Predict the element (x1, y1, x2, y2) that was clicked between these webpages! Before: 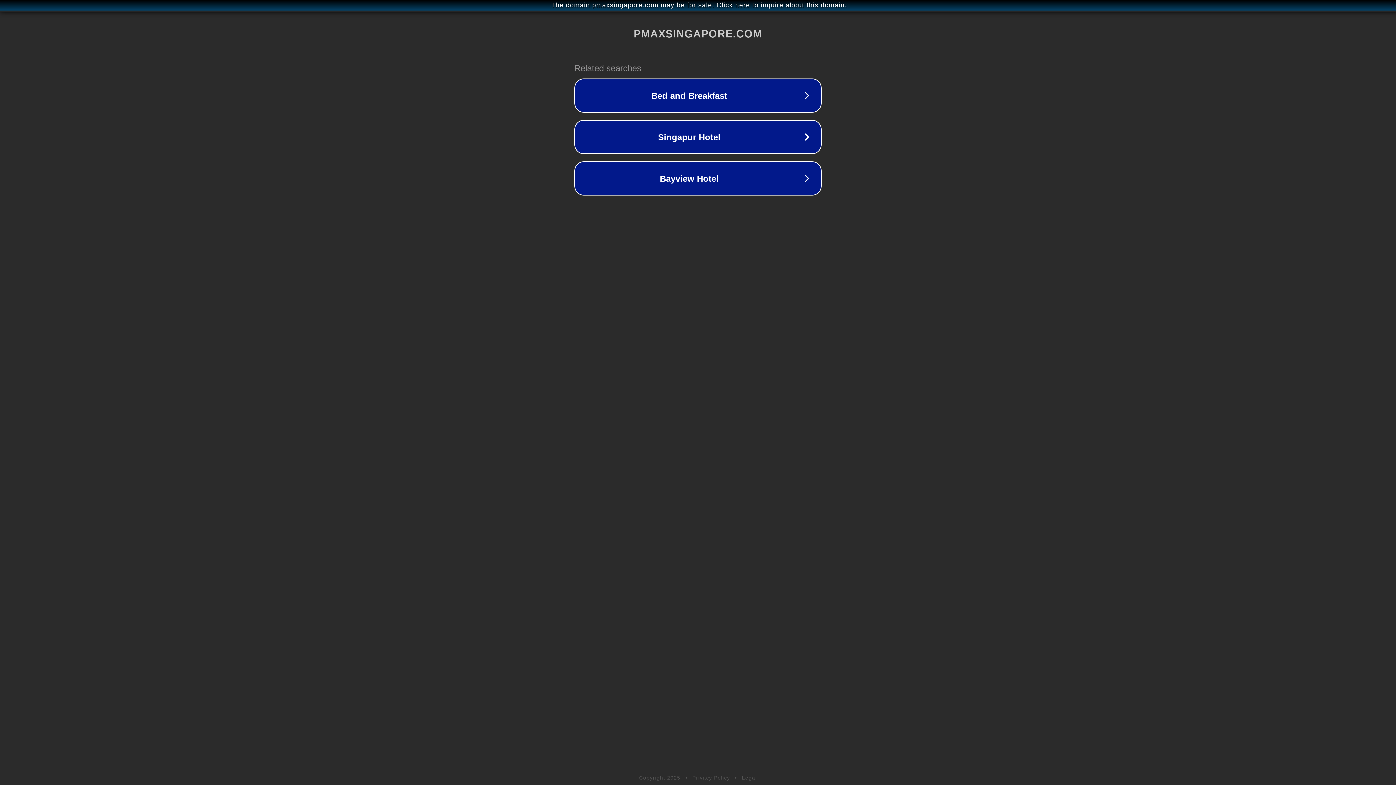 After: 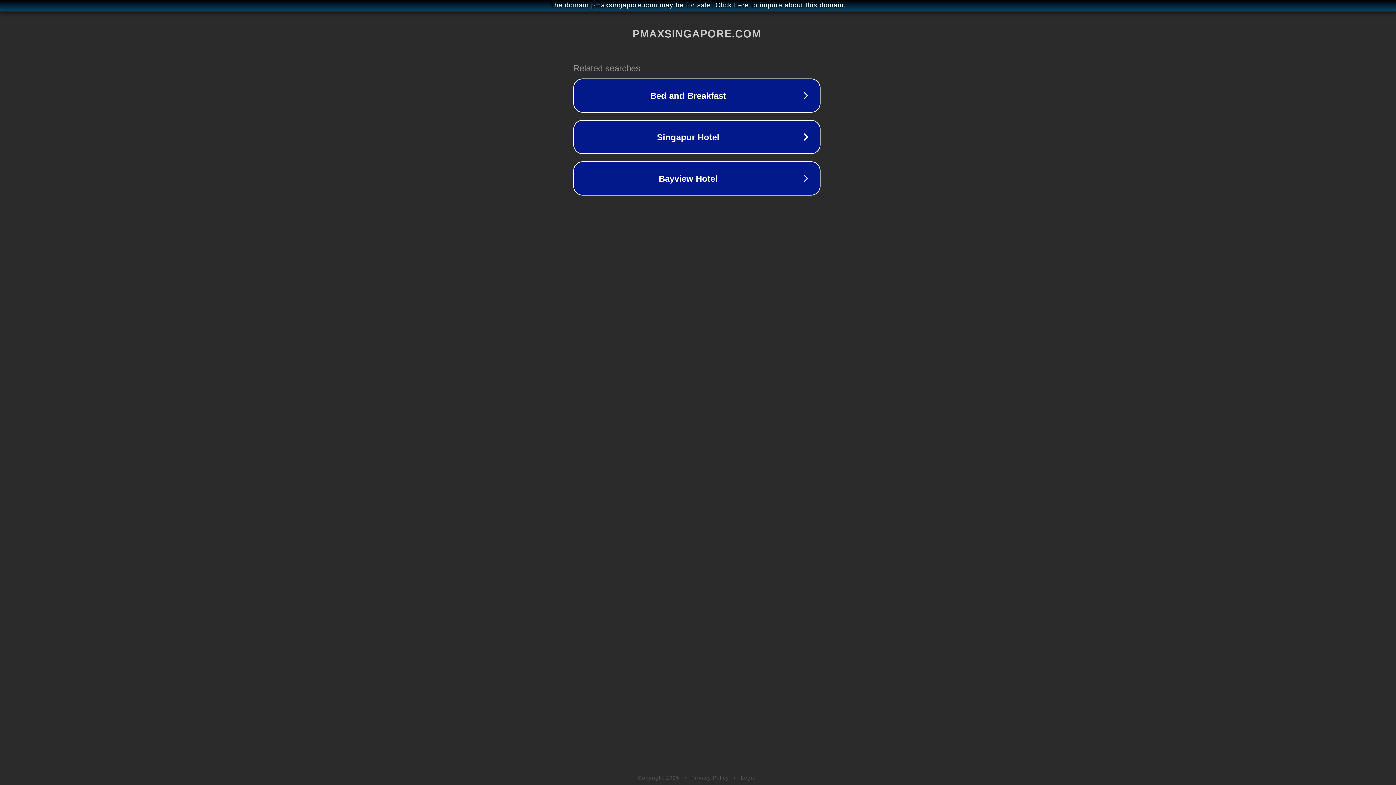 Action: label: The domain pmaxsingapore.com may be for sale. Click here to inquire about this domain. bbox: (1, 1, 1397, 9)